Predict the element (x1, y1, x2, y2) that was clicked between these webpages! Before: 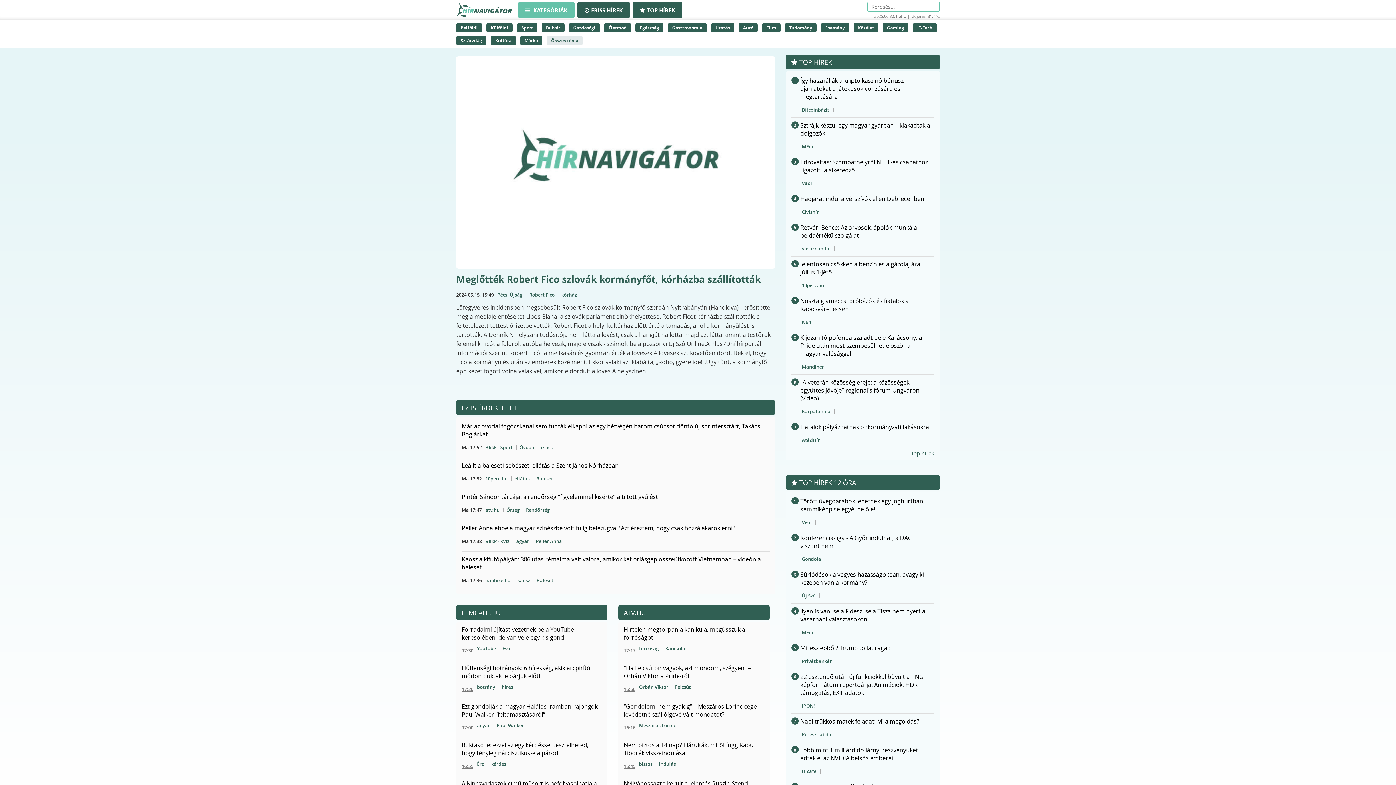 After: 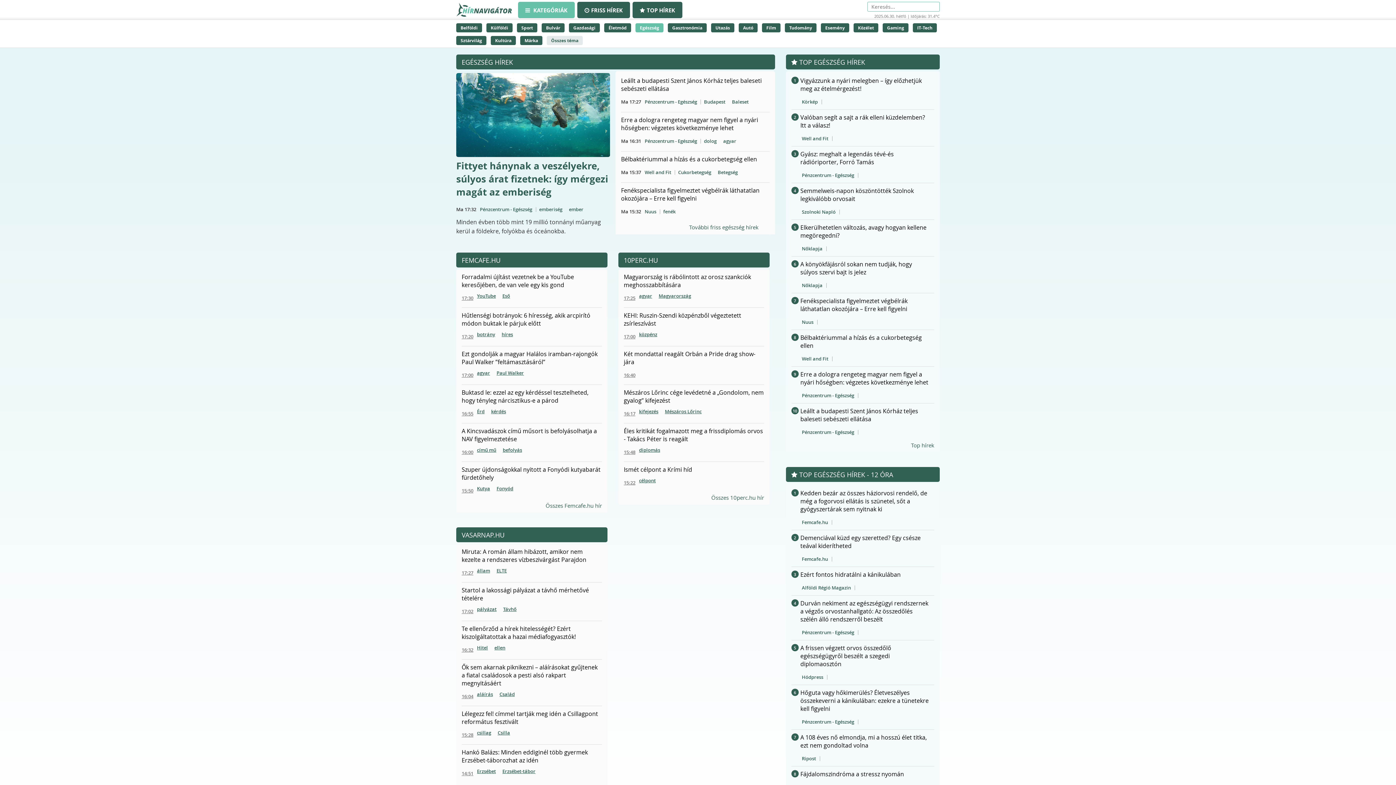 Action: bbox: (635, 23, 663, 32) label: Egészség